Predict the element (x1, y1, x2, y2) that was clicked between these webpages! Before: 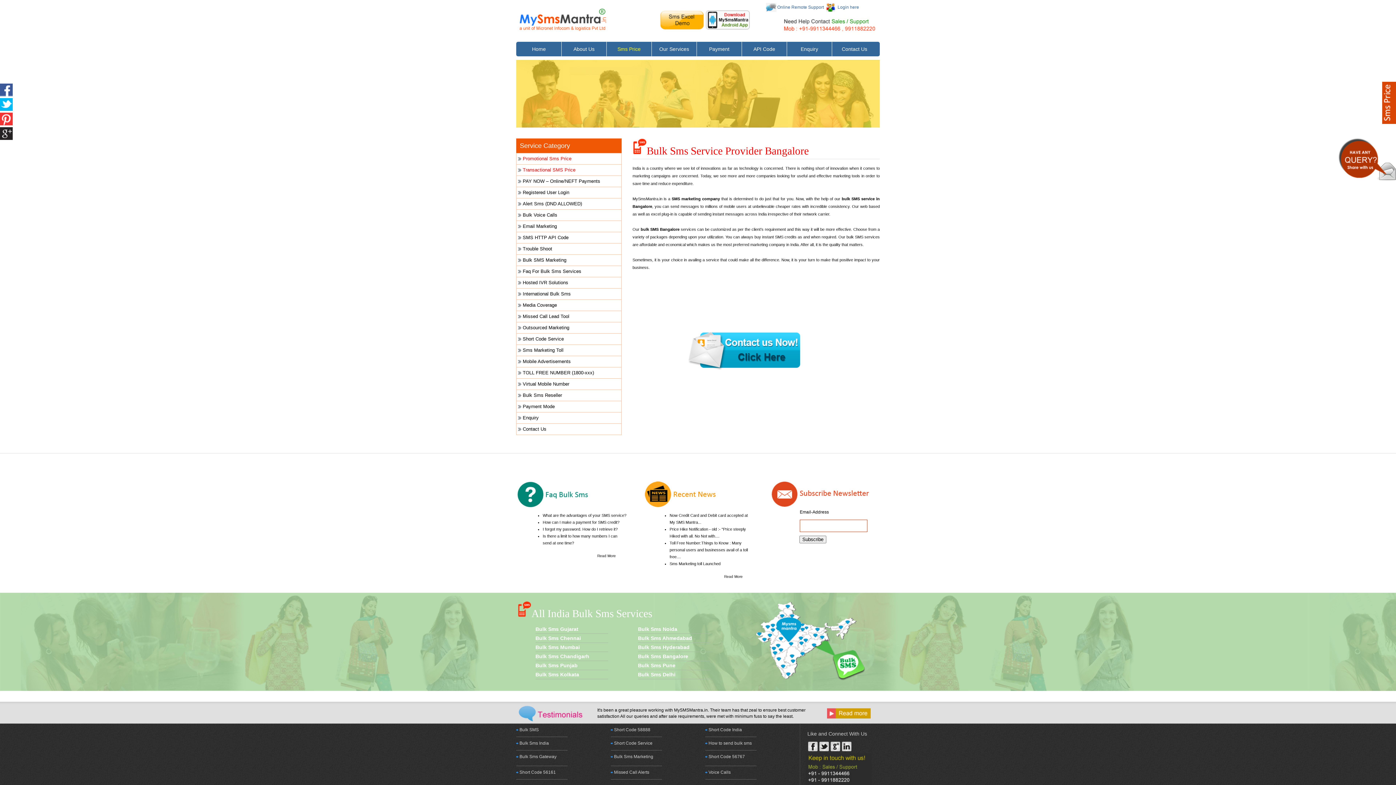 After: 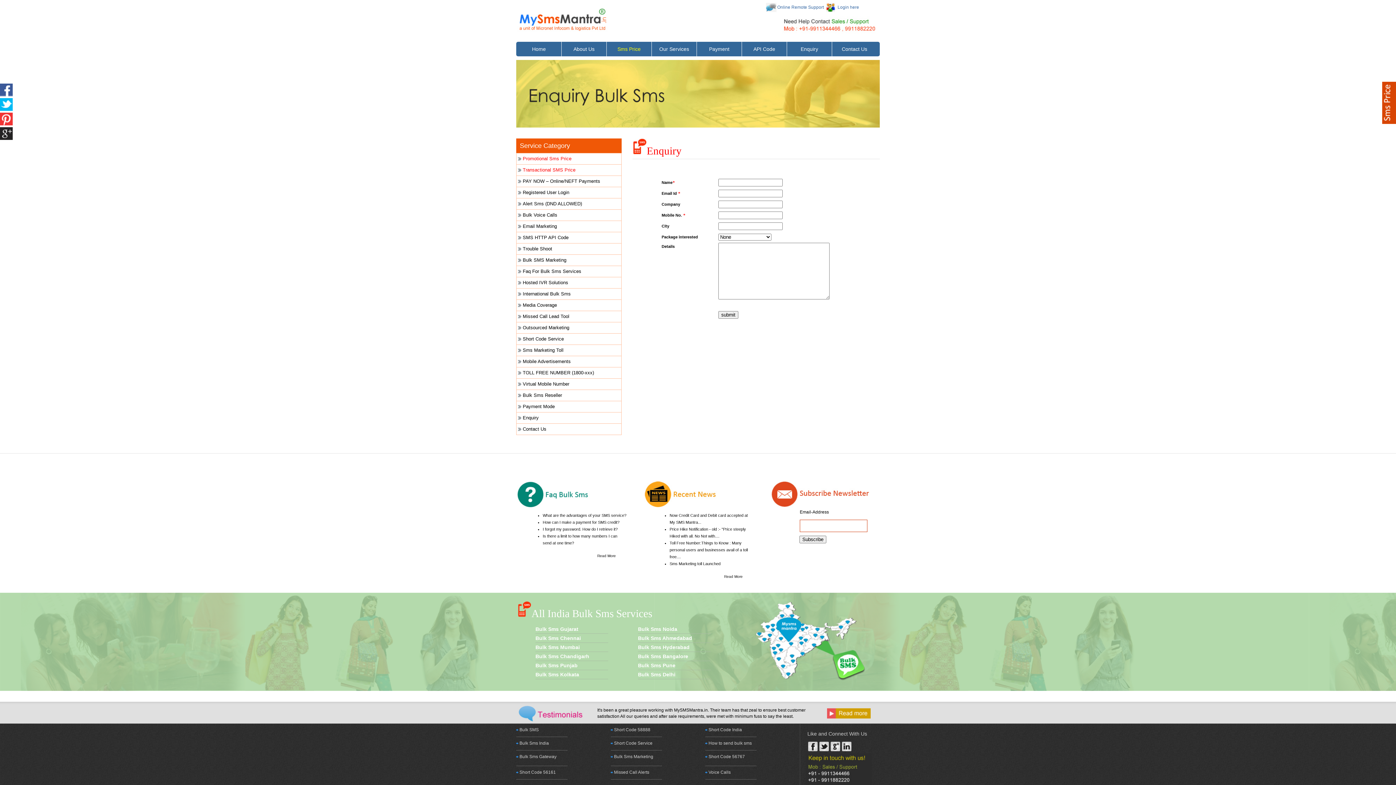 Action: label: Enquiry bbox: (522, 415, 538, 420)